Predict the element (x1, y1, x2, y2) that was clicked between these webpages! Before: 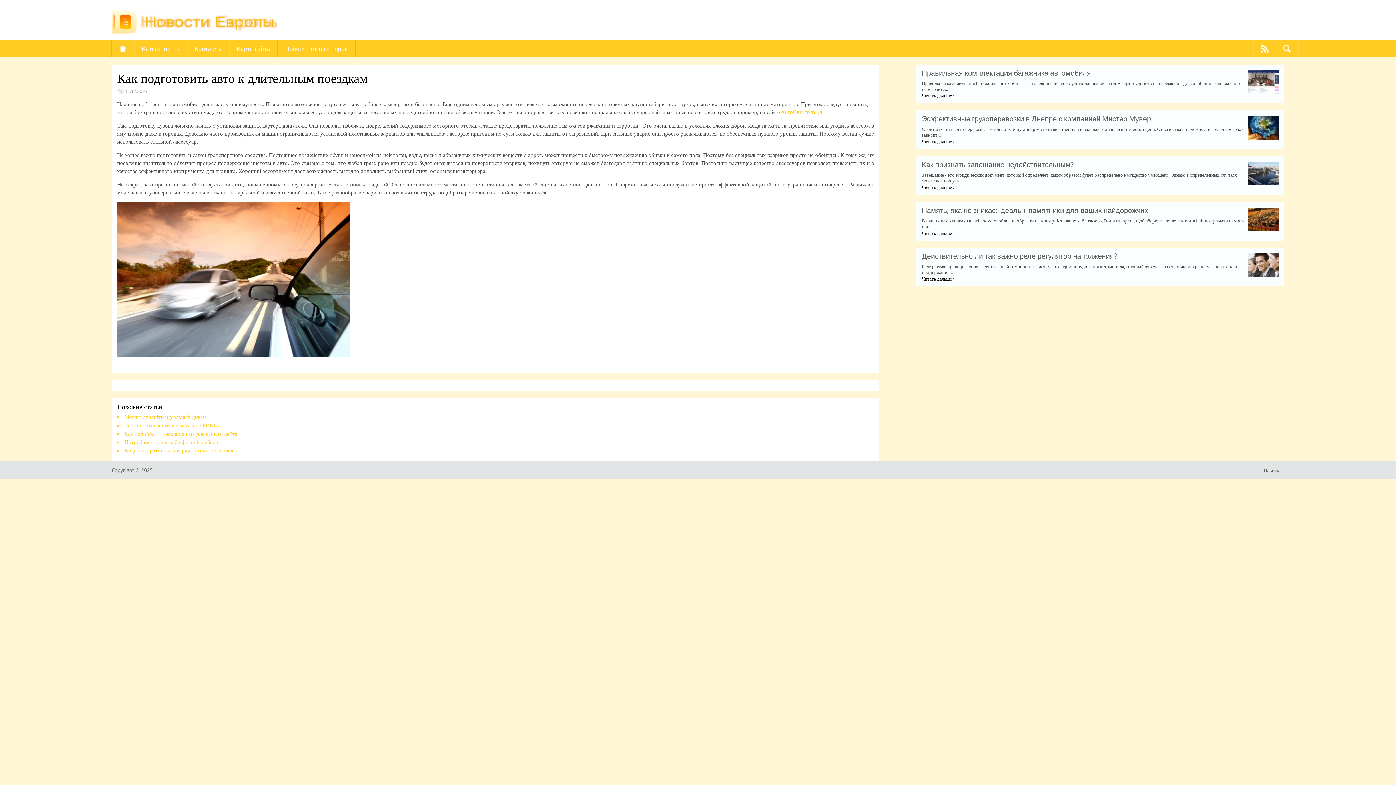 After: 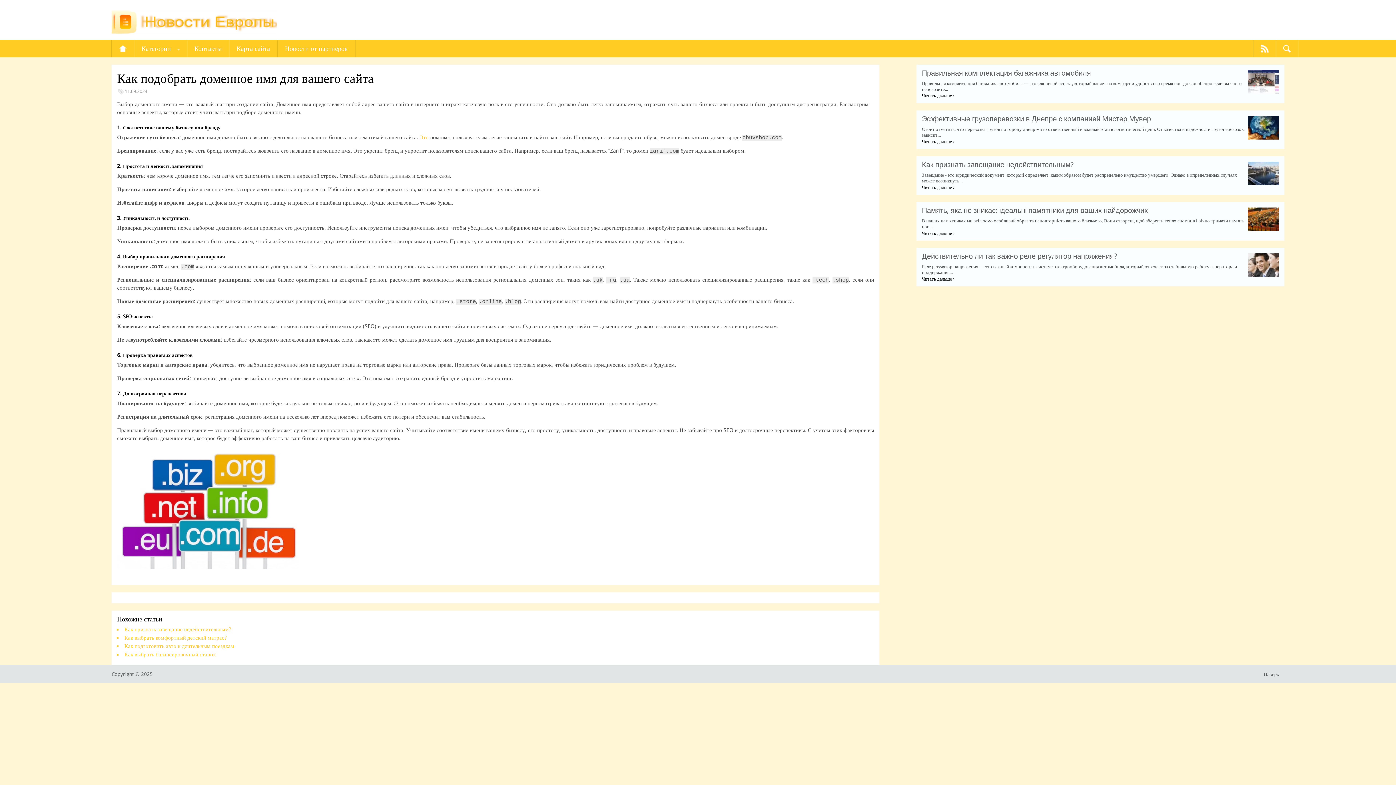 Action: bbox: (122, 430, 874, 437) label: Как подобрать доменное имя для вашего сайта